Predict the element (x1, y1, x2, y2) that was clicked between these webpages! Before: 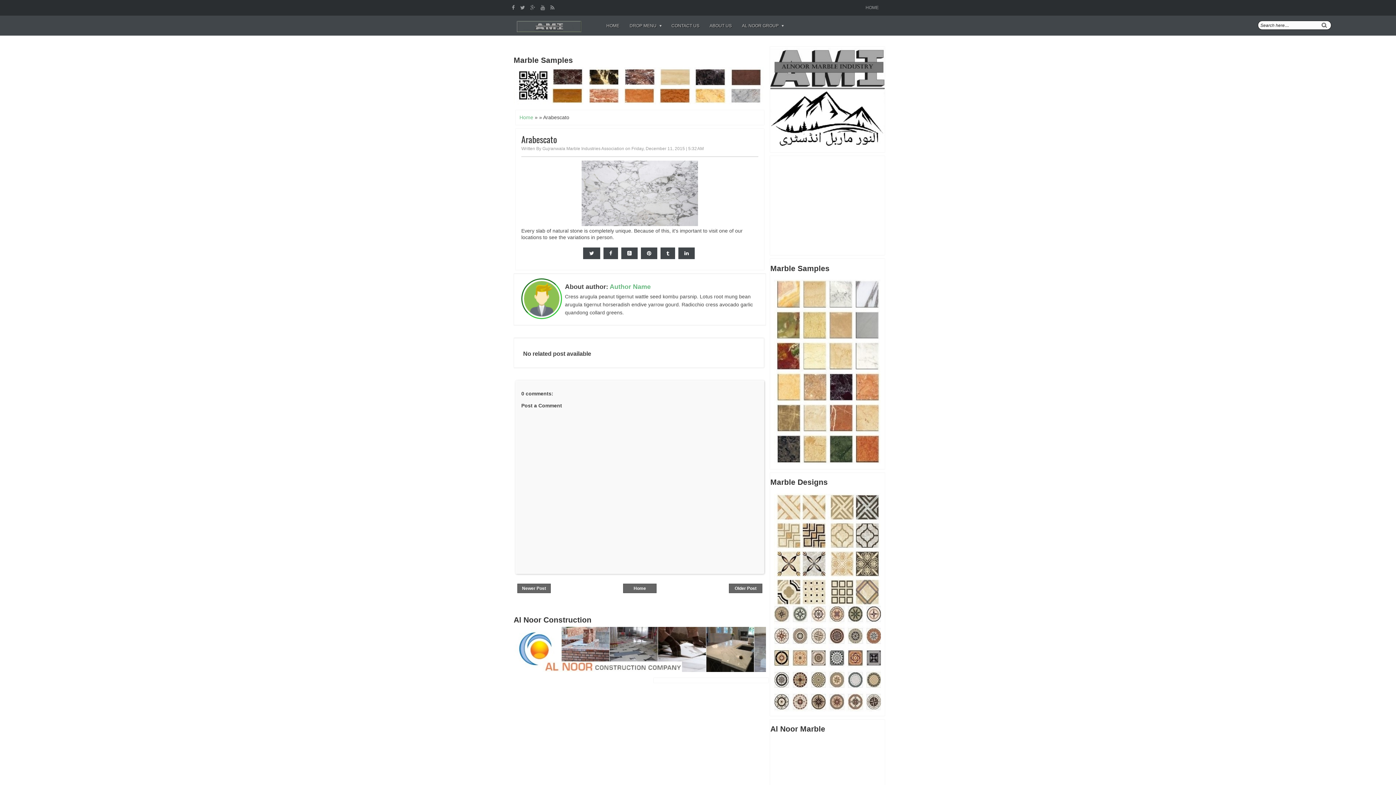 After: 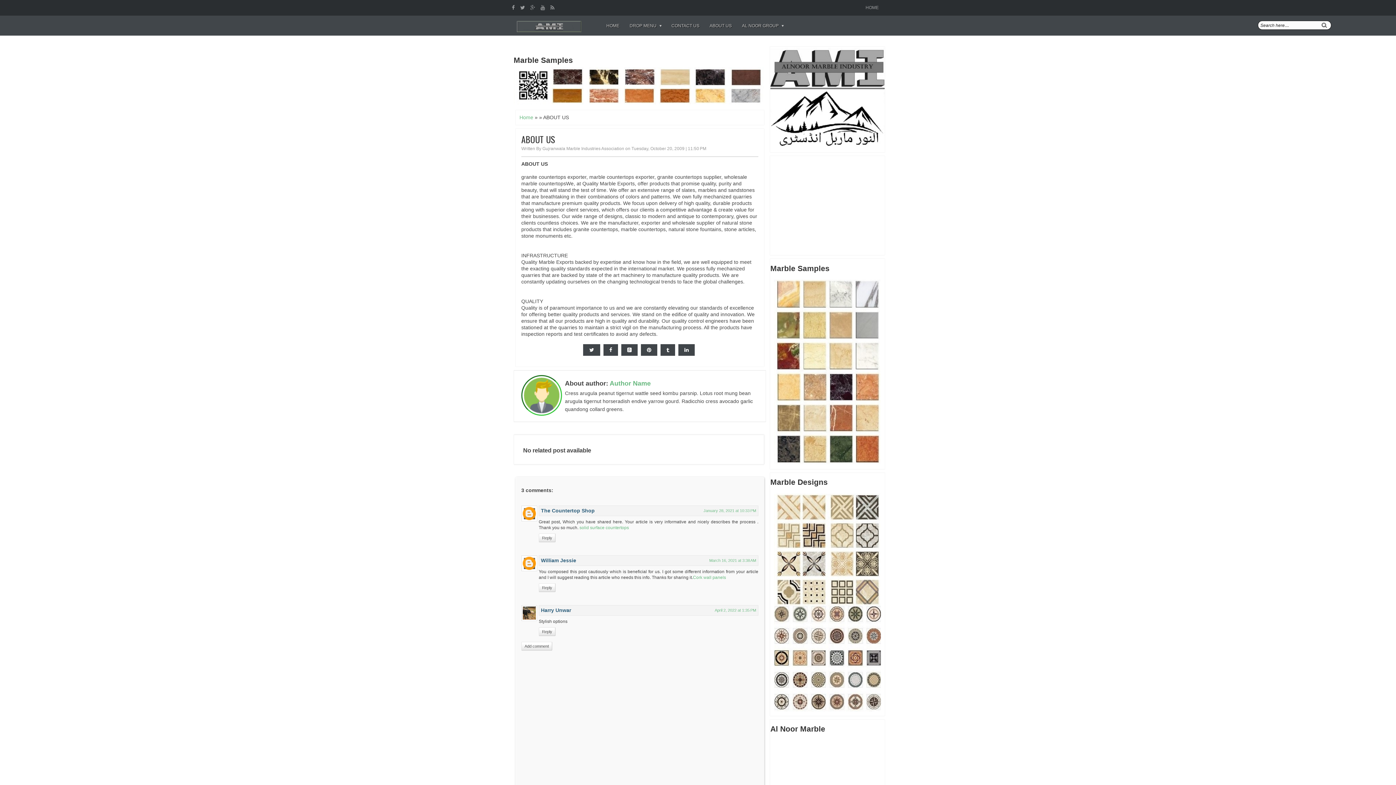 Action: label: ABOUT US bbox: (704, 17, 737, 34)